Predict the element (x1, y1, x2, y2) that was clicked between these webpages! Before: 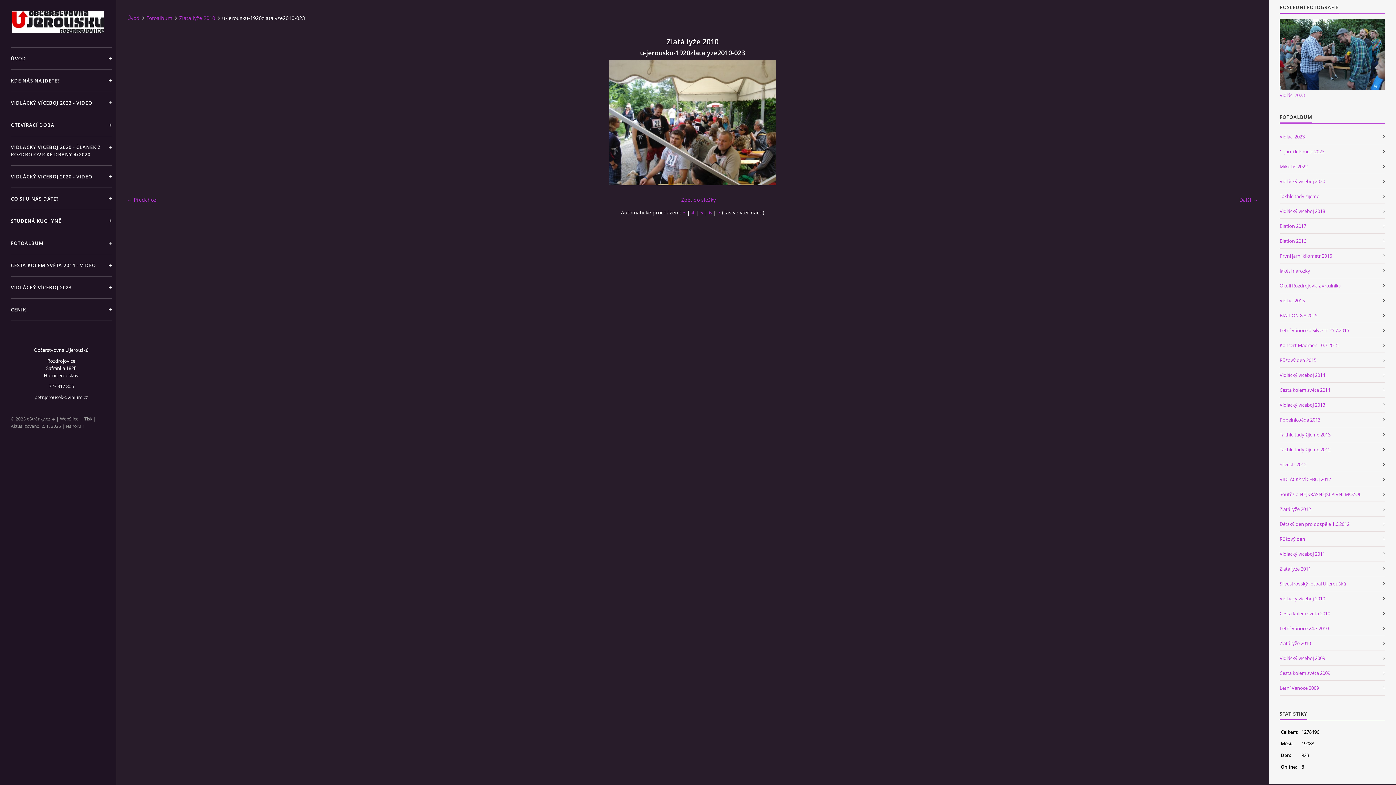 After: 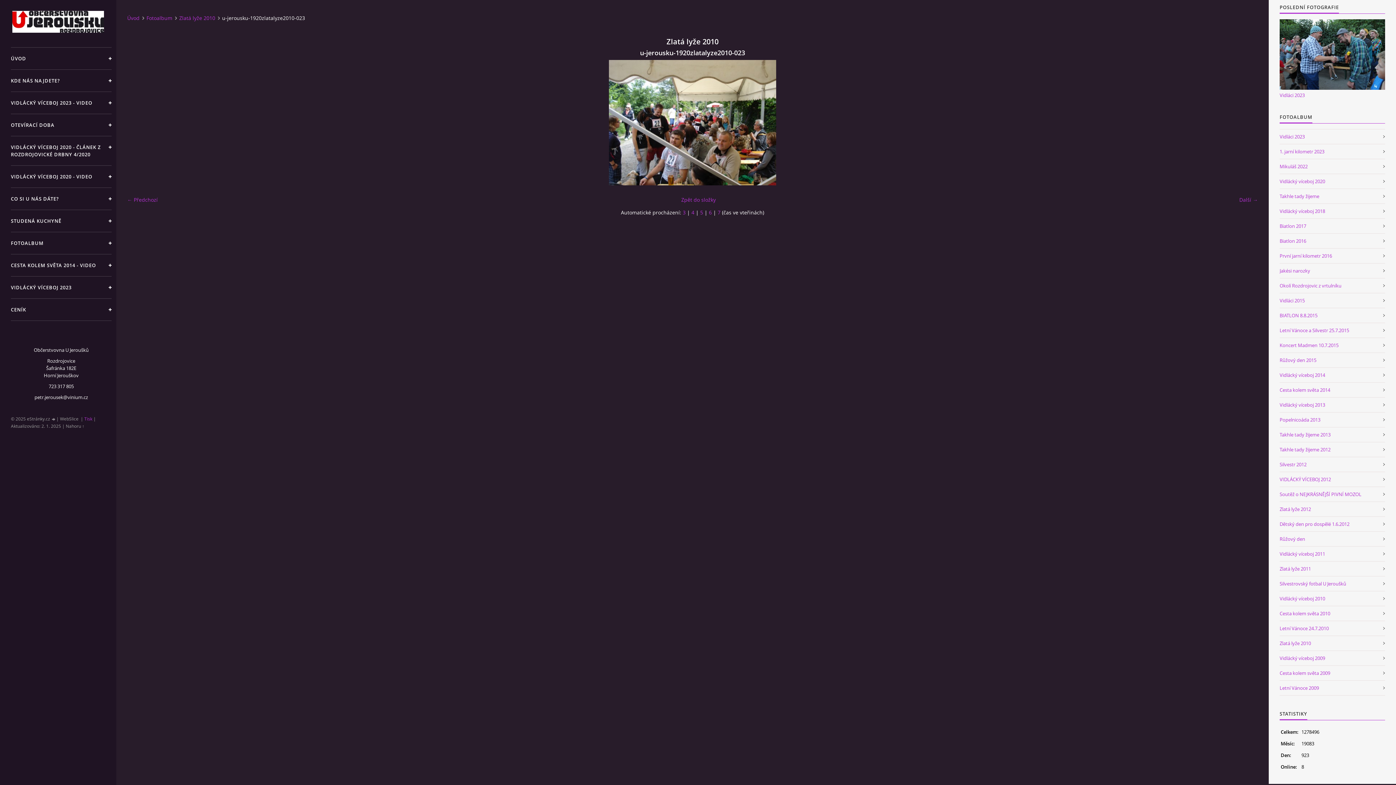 Action: bbox: (84, 415, 92, 422) label: Tisk